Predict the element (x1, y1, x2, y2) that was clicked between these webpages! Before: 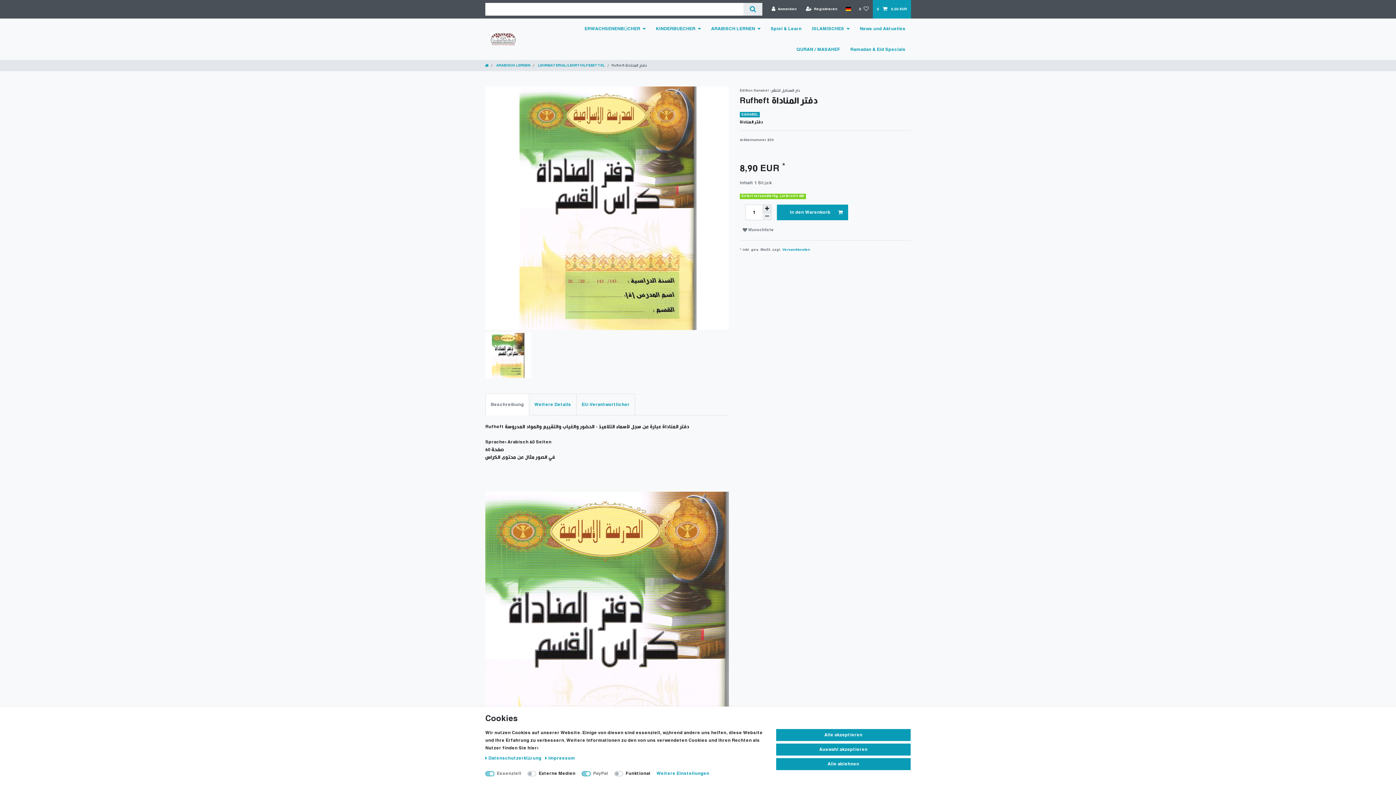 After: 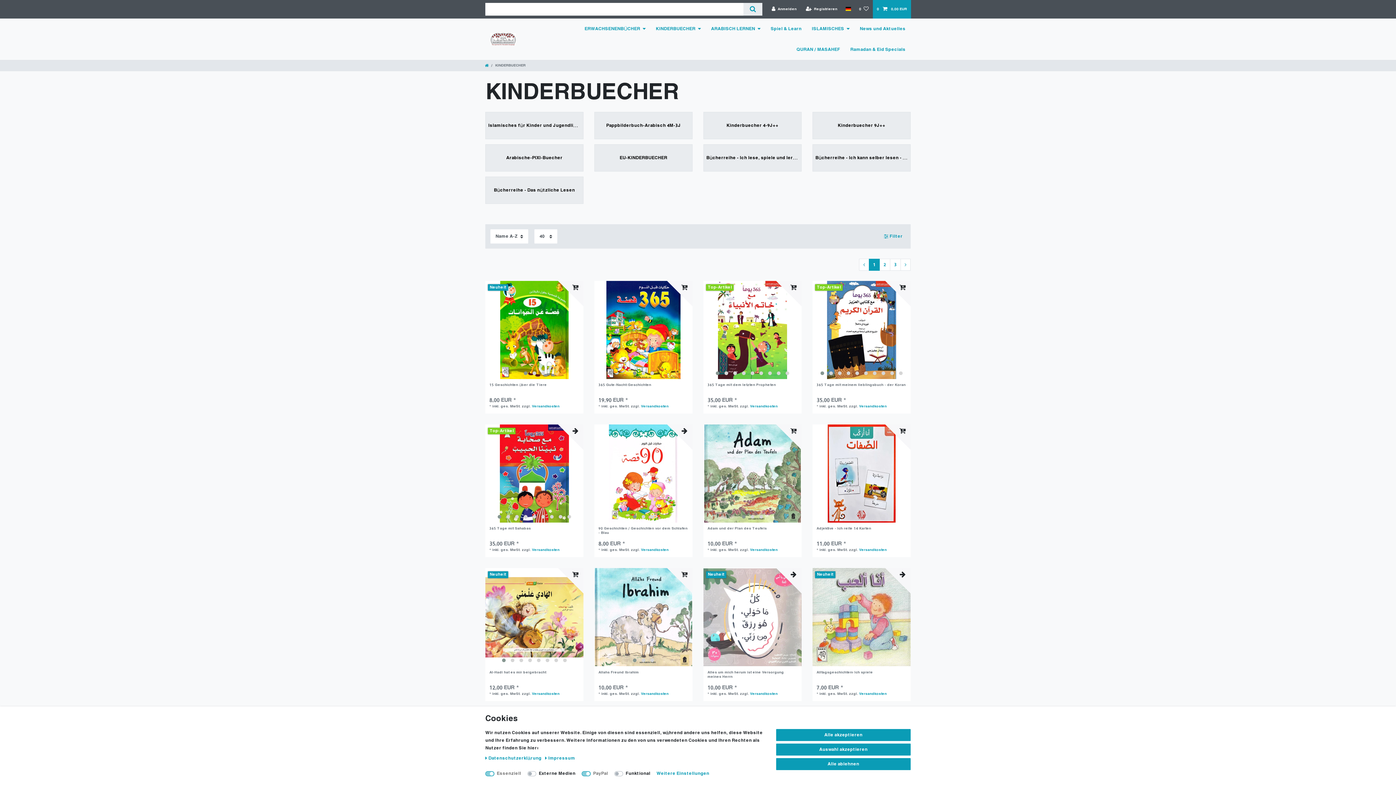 Action: bbox: (650, 18, 706, 39) label: KINDERBUECHER